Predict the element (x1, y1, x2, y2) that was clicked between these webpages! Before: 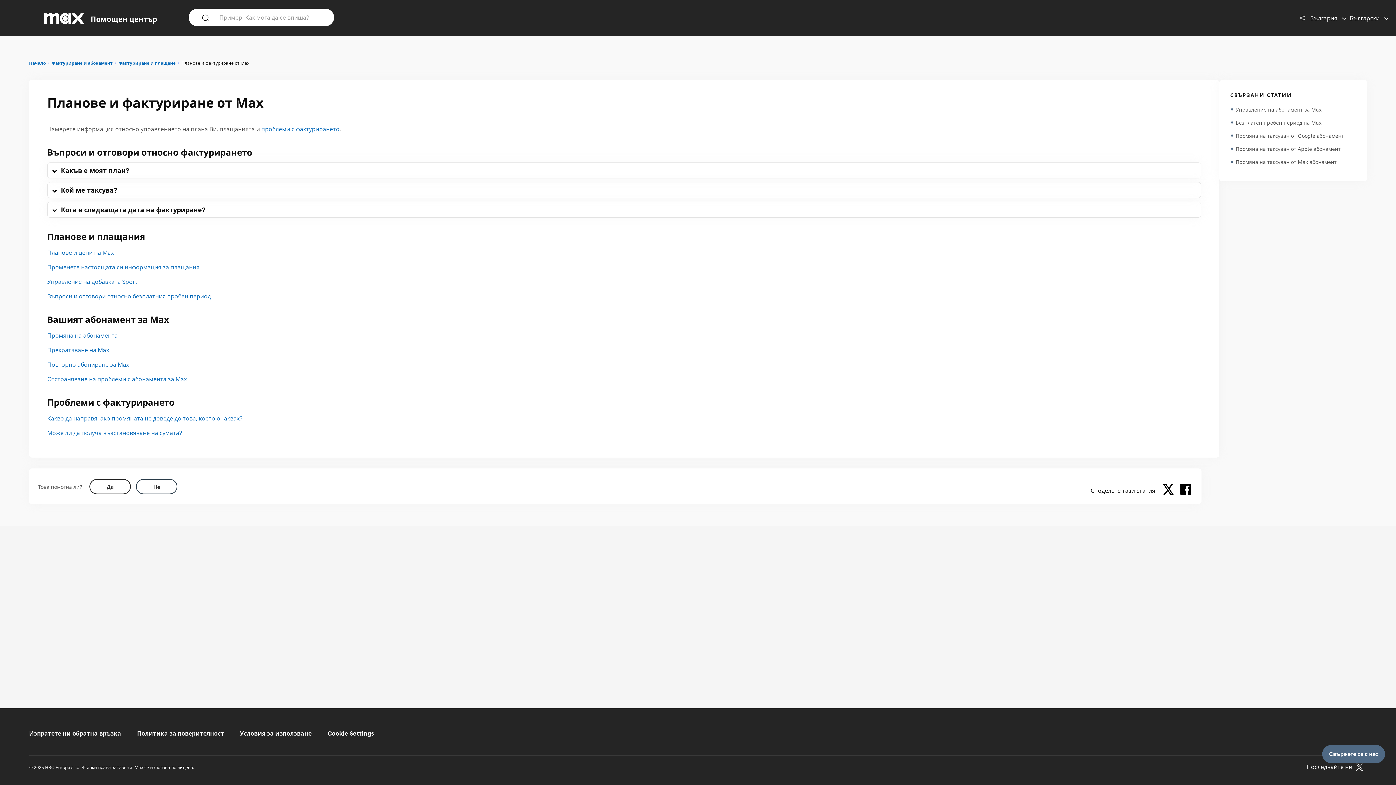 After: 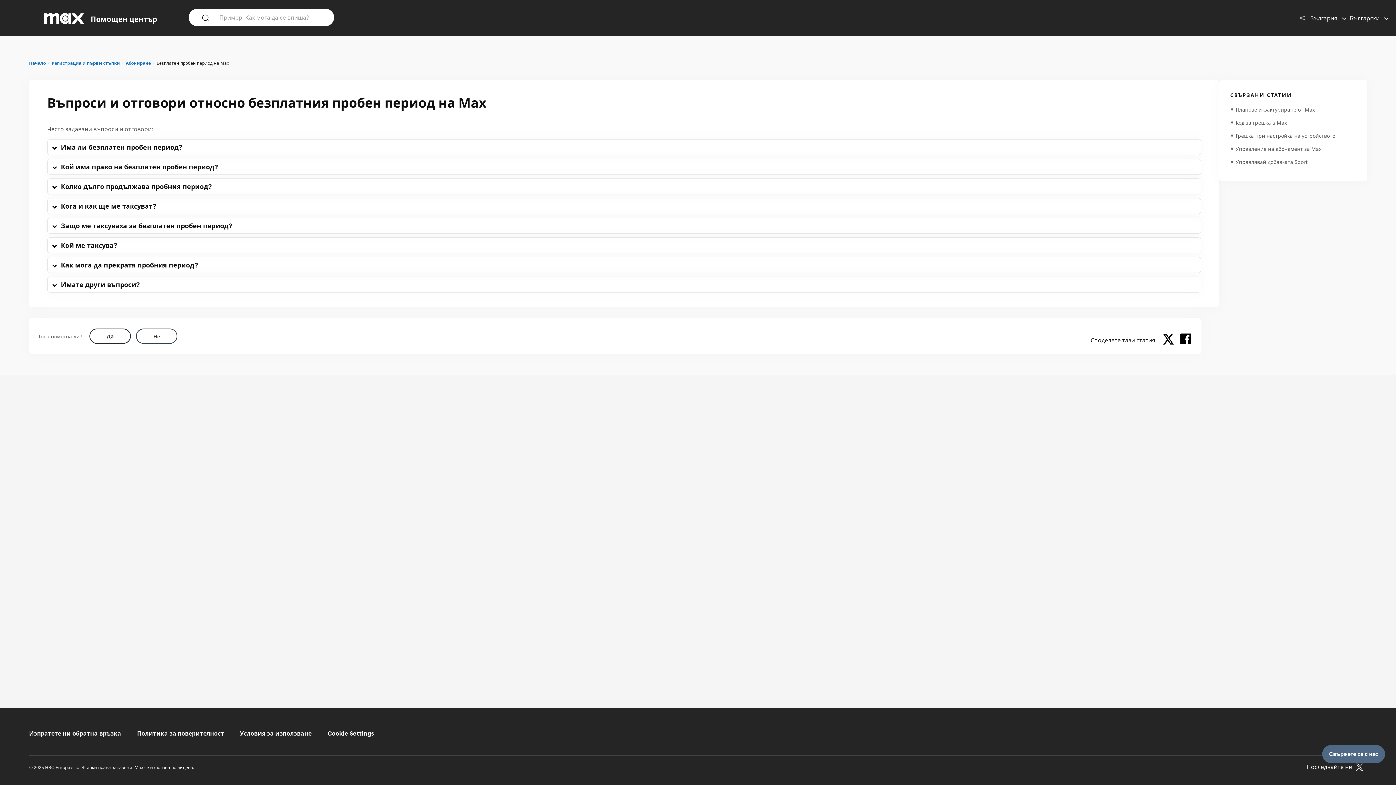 Action: bbox: (1236, 118, 1321, 127) label: Безплатен пробен период на Max